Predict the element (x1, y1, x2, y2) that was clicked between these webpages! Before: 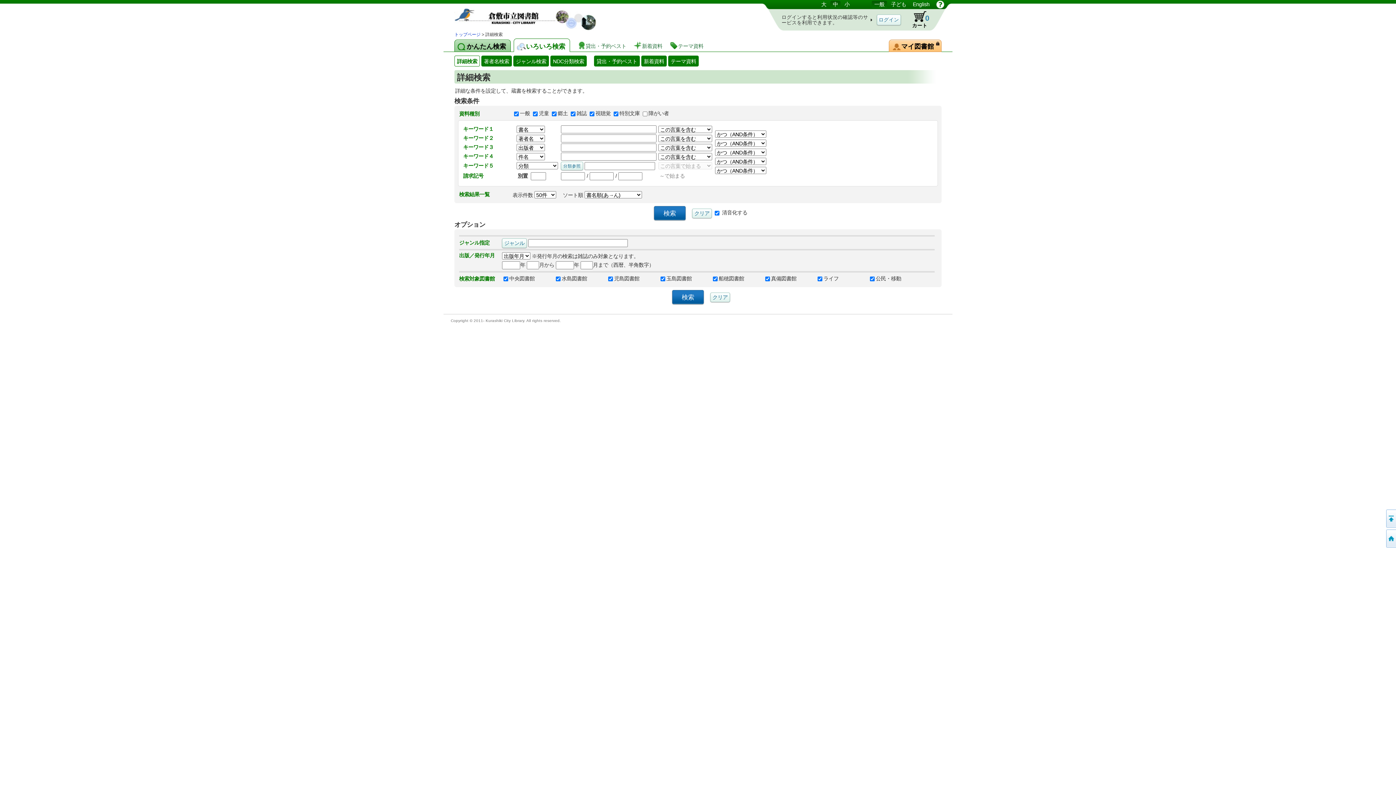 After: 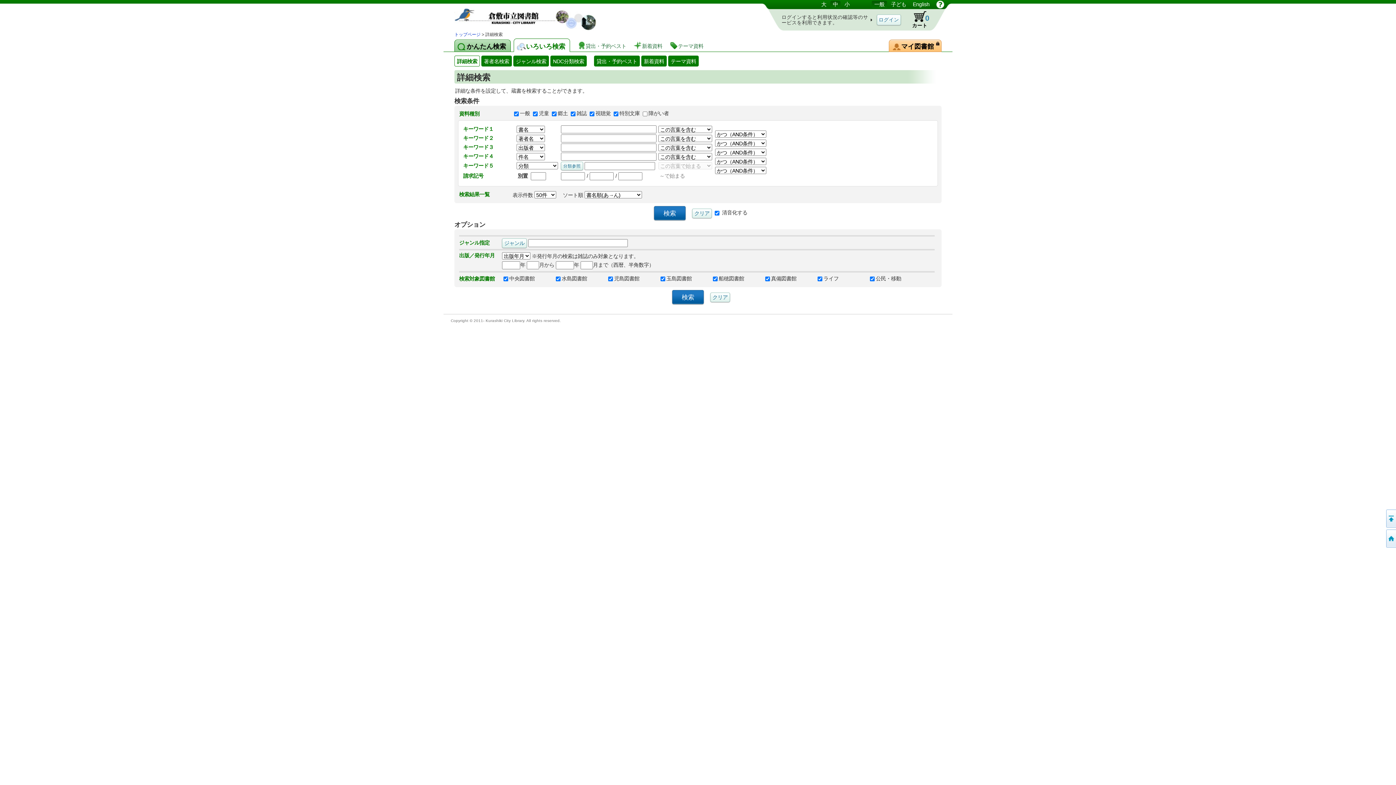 Action: bbox: (933, 0, 947, 8)